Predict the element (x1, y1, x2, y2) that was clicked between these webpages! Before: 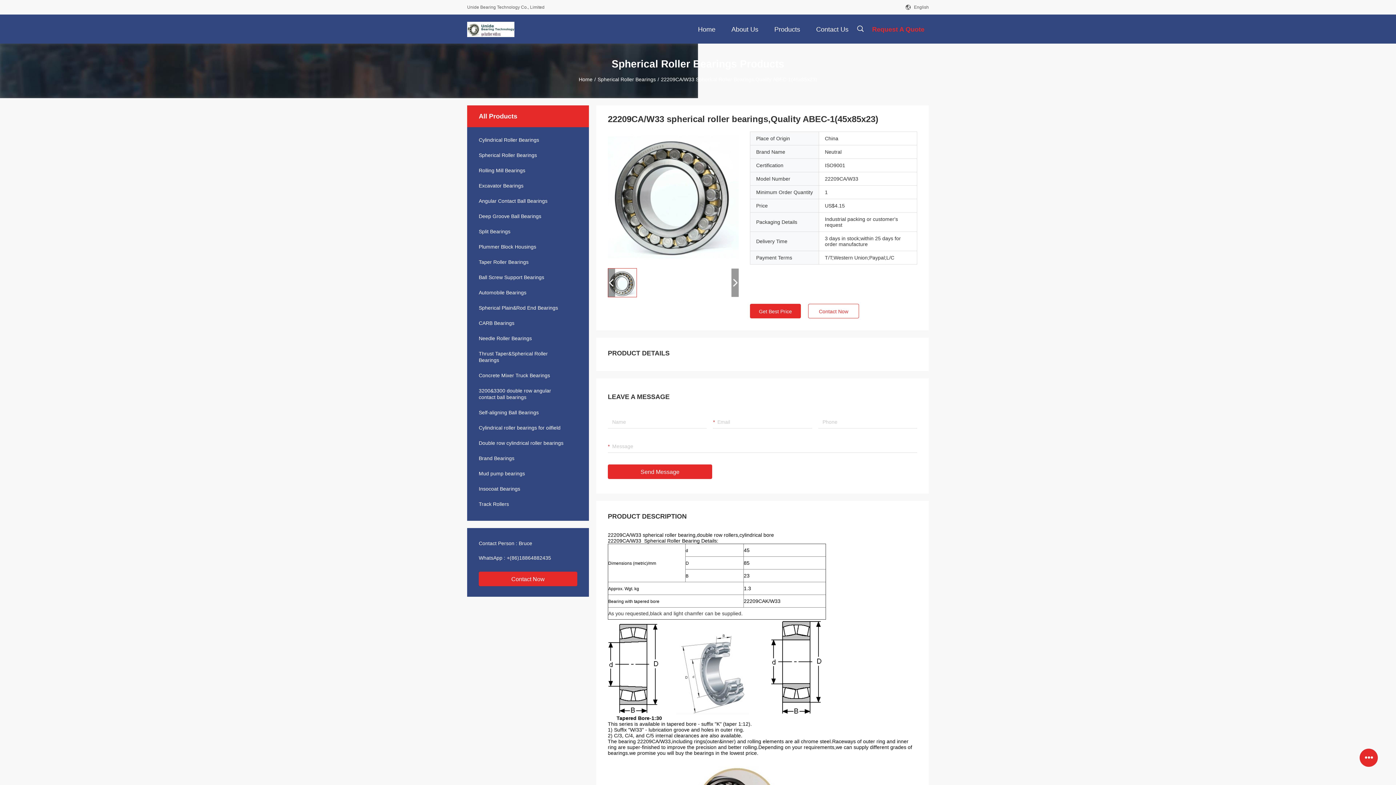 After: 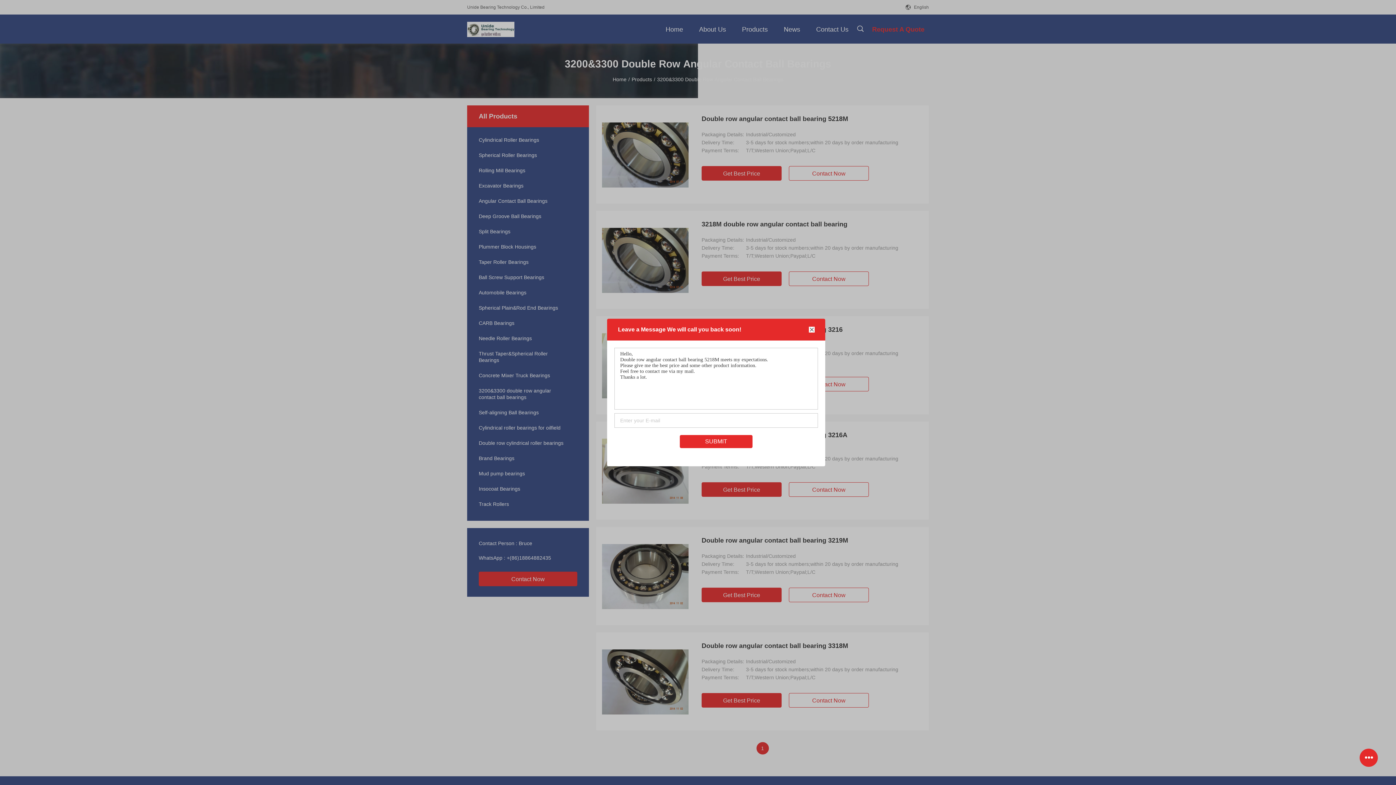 Action: bbox: (467, 387, 589, 400) label: 3200&3300 double row angular contact ball bearings